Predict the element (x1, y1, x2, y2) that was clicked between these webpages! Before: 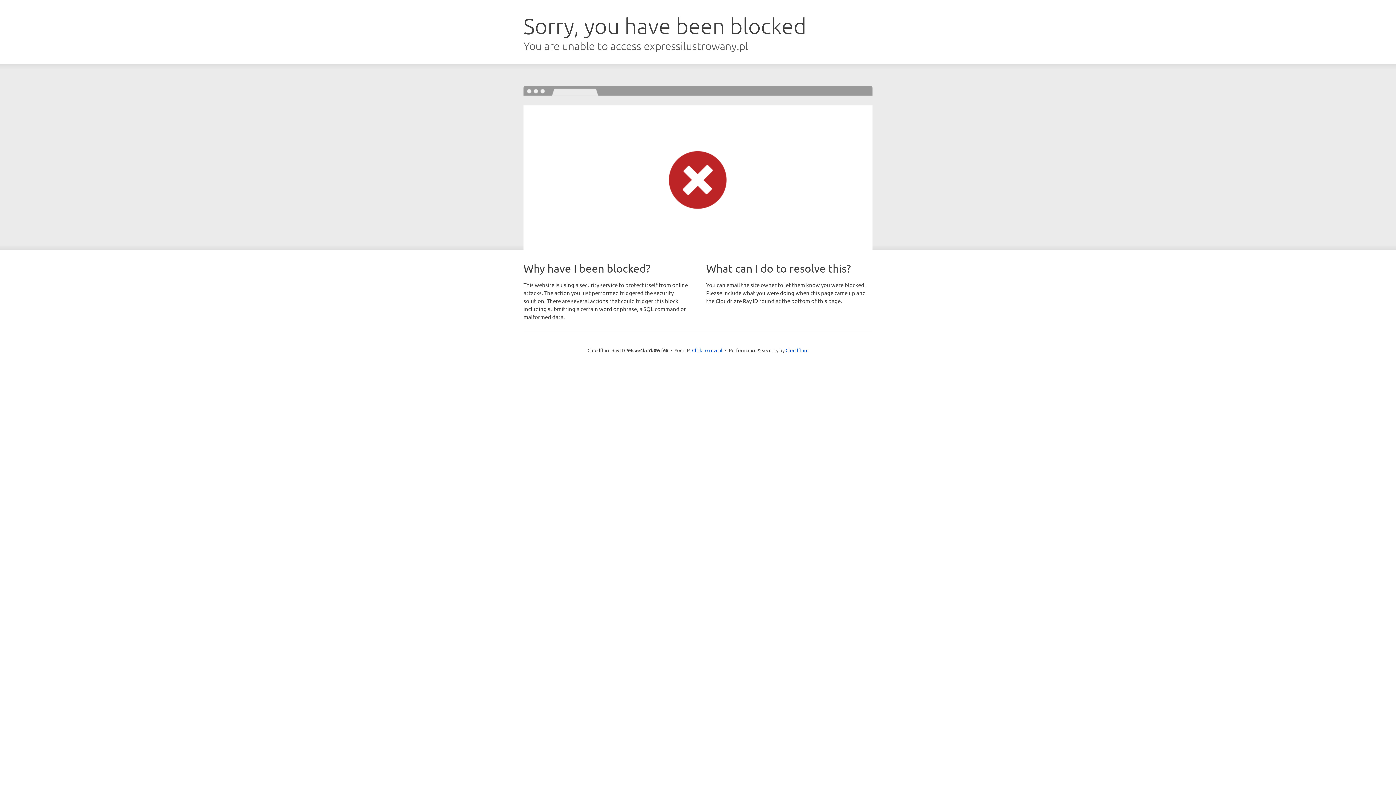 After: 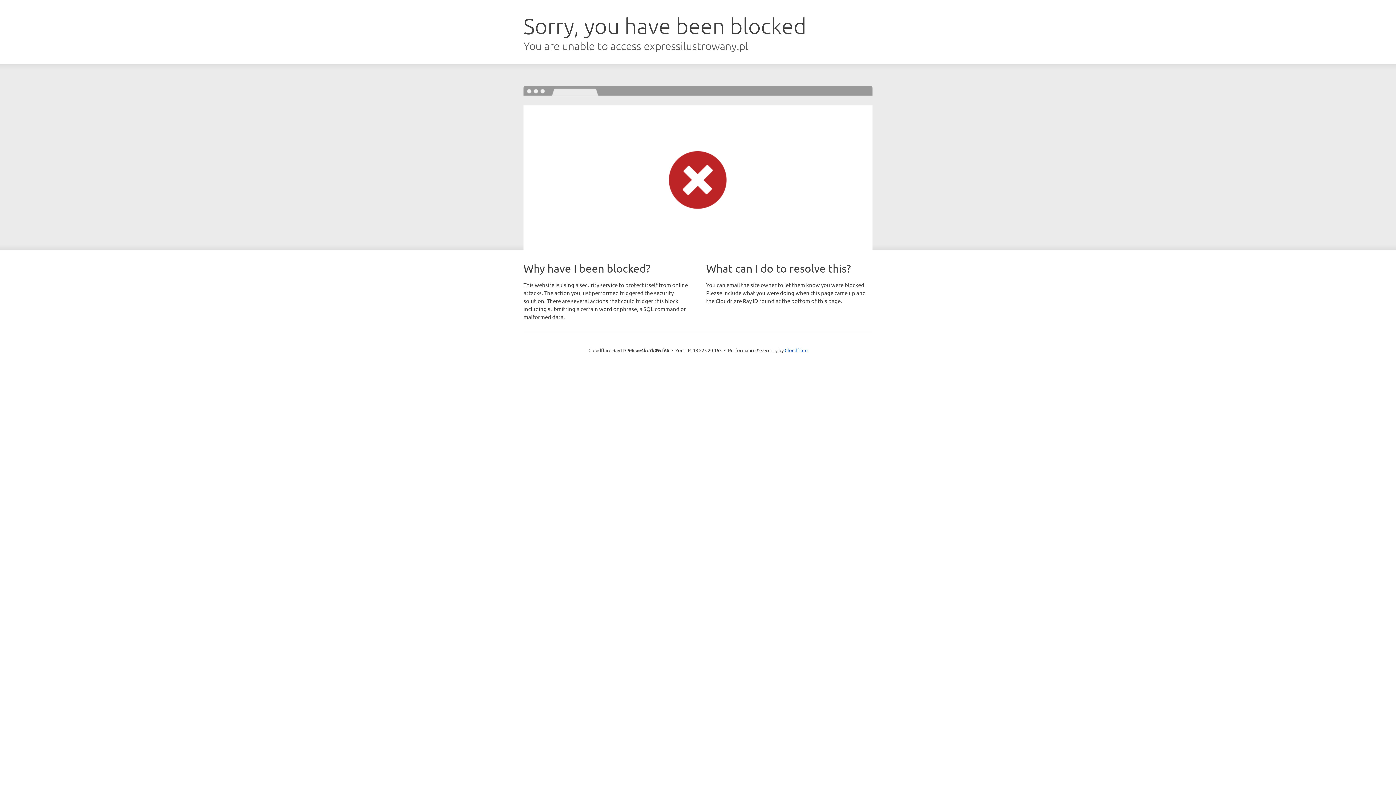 Action: bbox: (692, 346, 722, 353) label: Click to reveal